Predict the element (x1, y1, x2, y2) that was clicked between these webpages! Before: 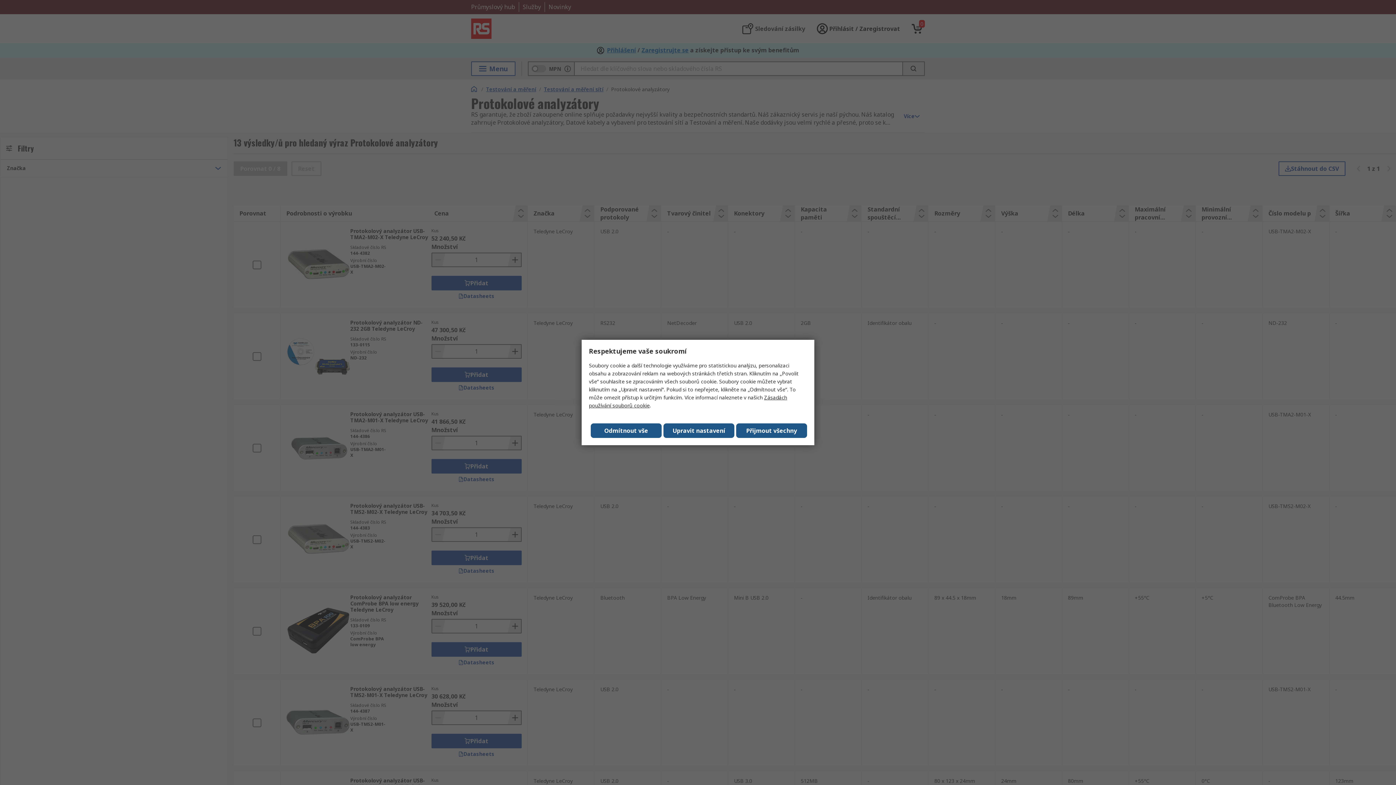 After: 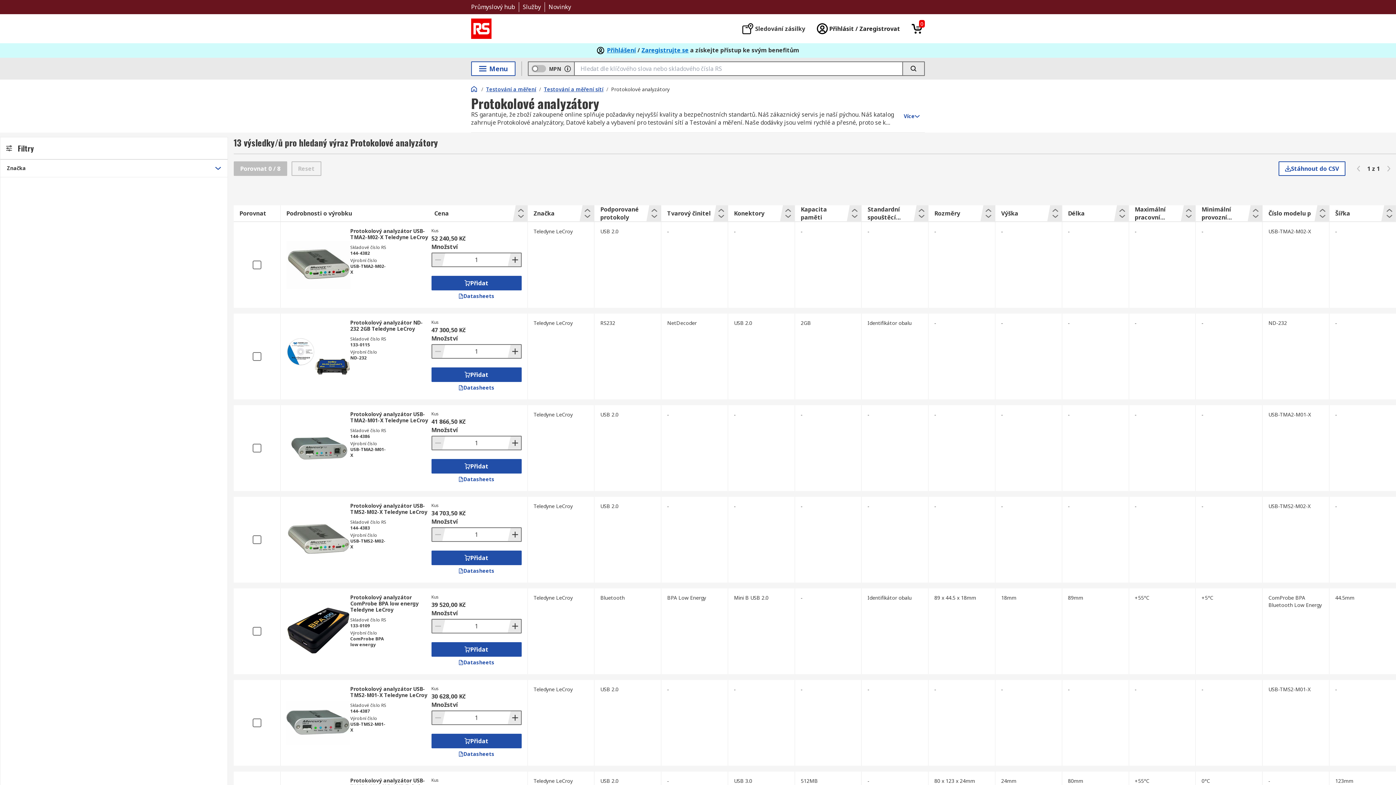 Action: label: Close consent Widget bbox: (736, 423, 807, 438)